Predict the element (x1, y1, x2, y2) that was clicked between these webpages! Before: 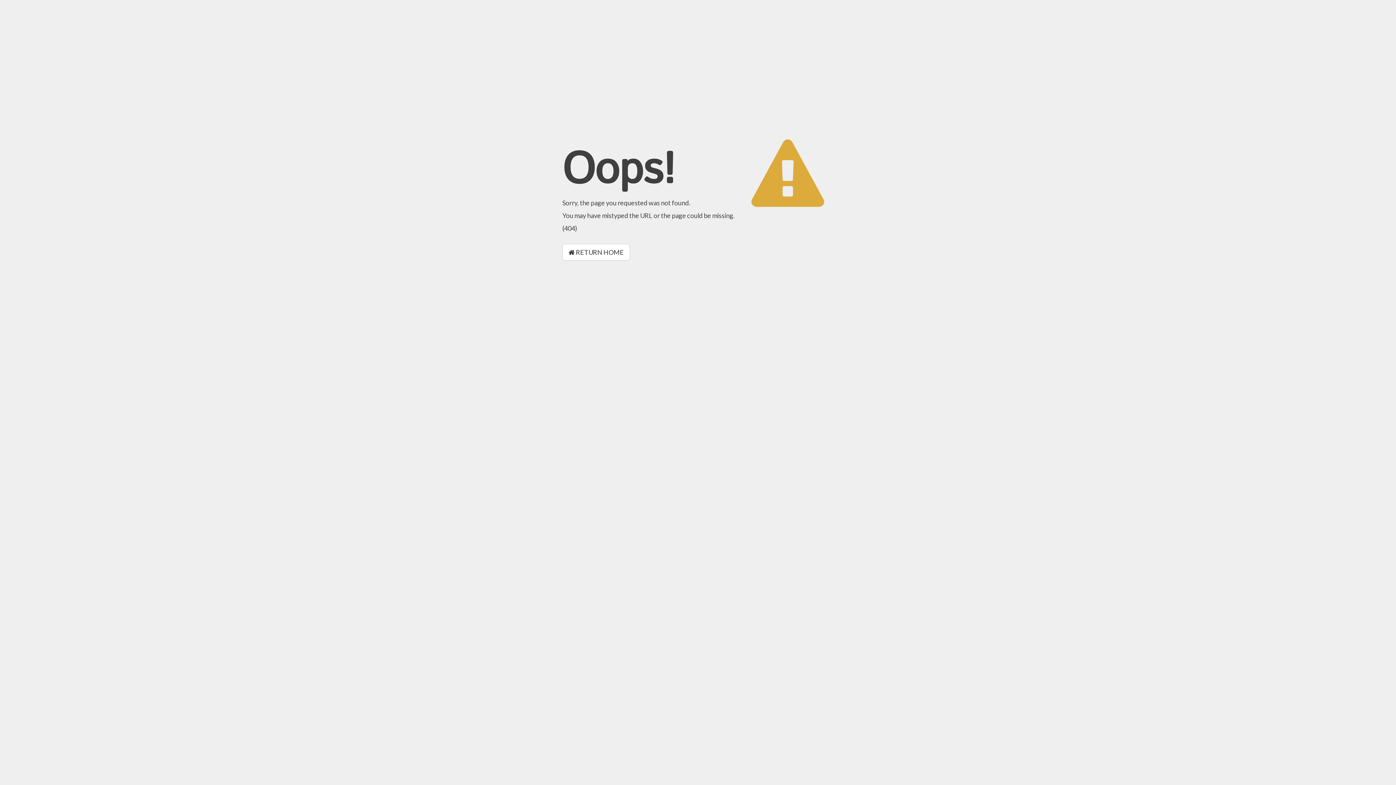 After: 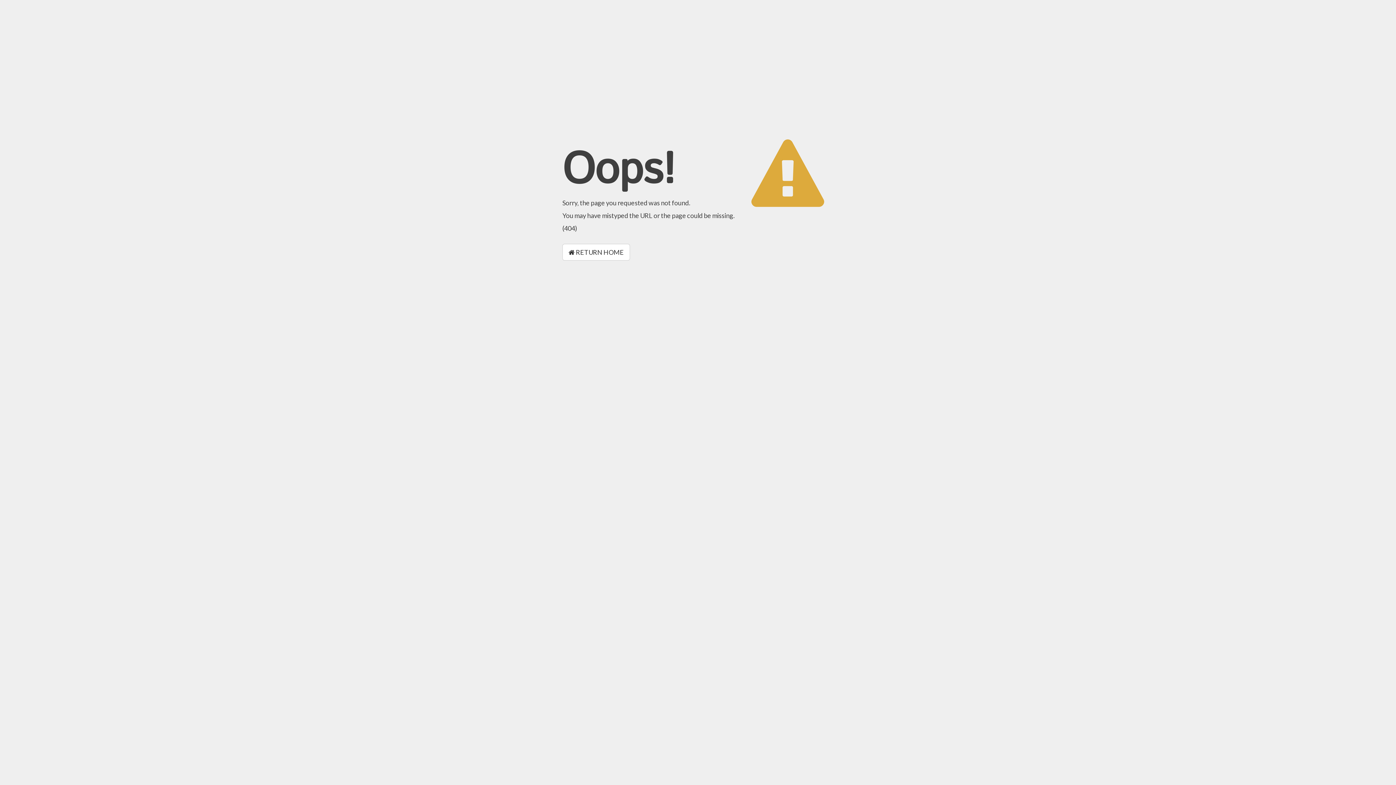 Action: bbox: (562, 244, 630, 260) label:  RETURN HOME